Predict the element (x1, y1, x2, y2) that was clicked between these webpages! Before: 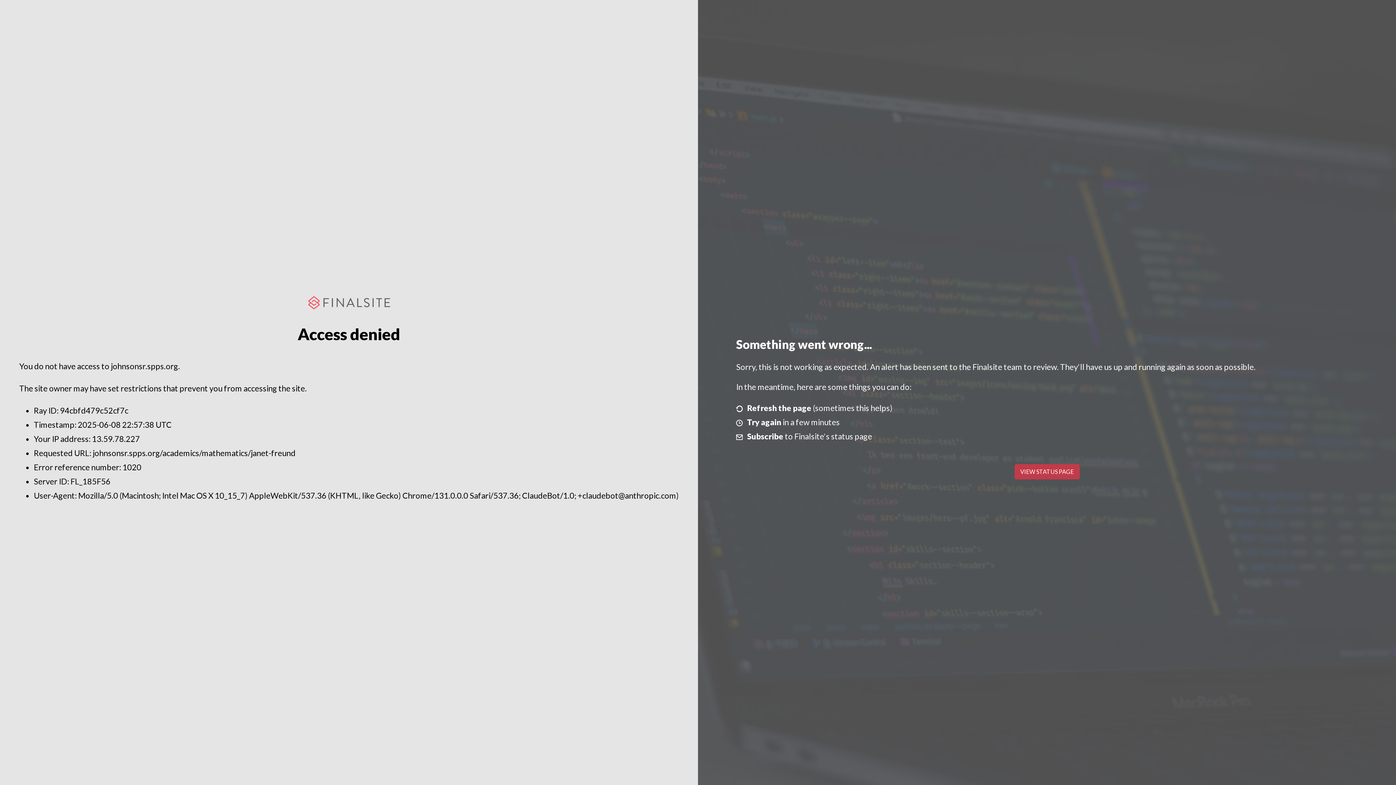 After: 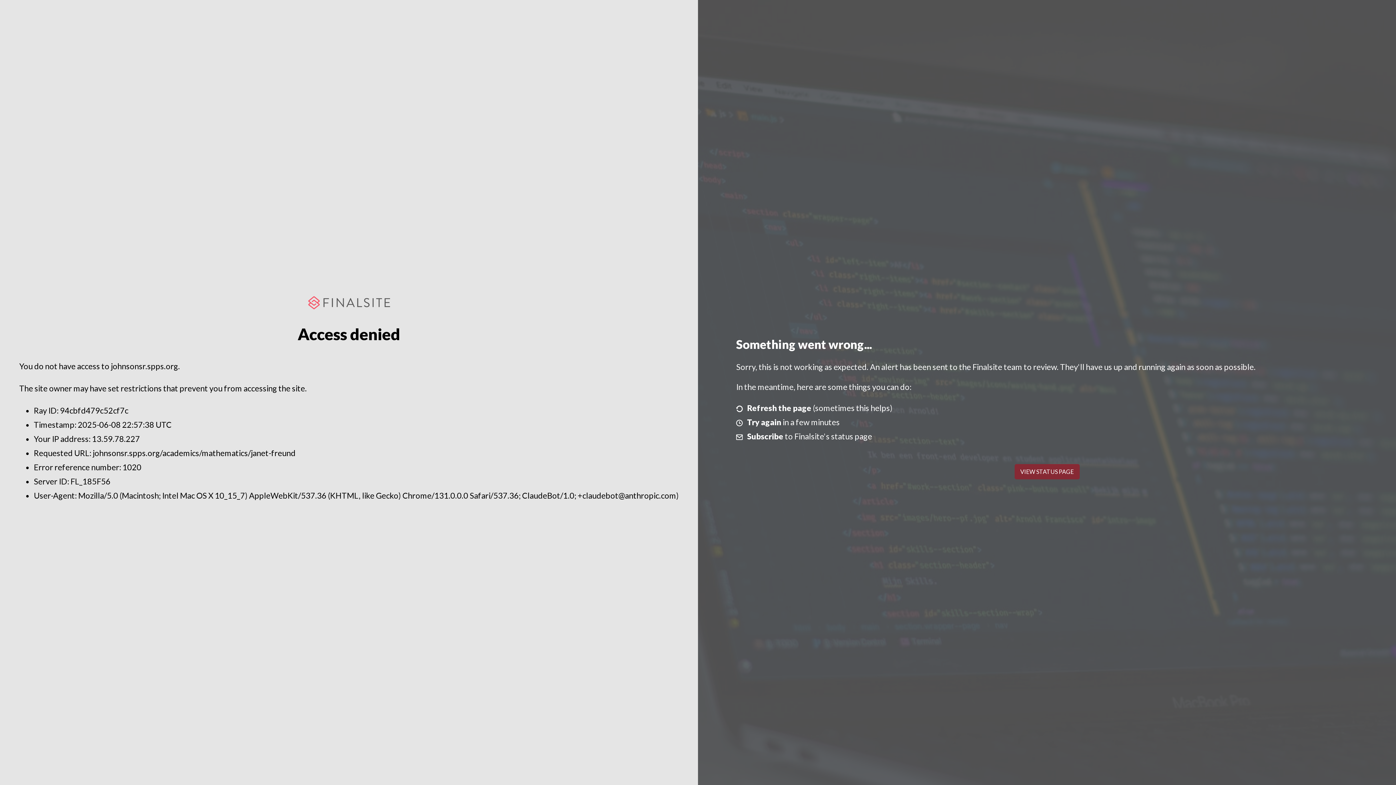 Action: label: VIEW STATUS PAGE bbox: (1014, 464, 1079, 479)